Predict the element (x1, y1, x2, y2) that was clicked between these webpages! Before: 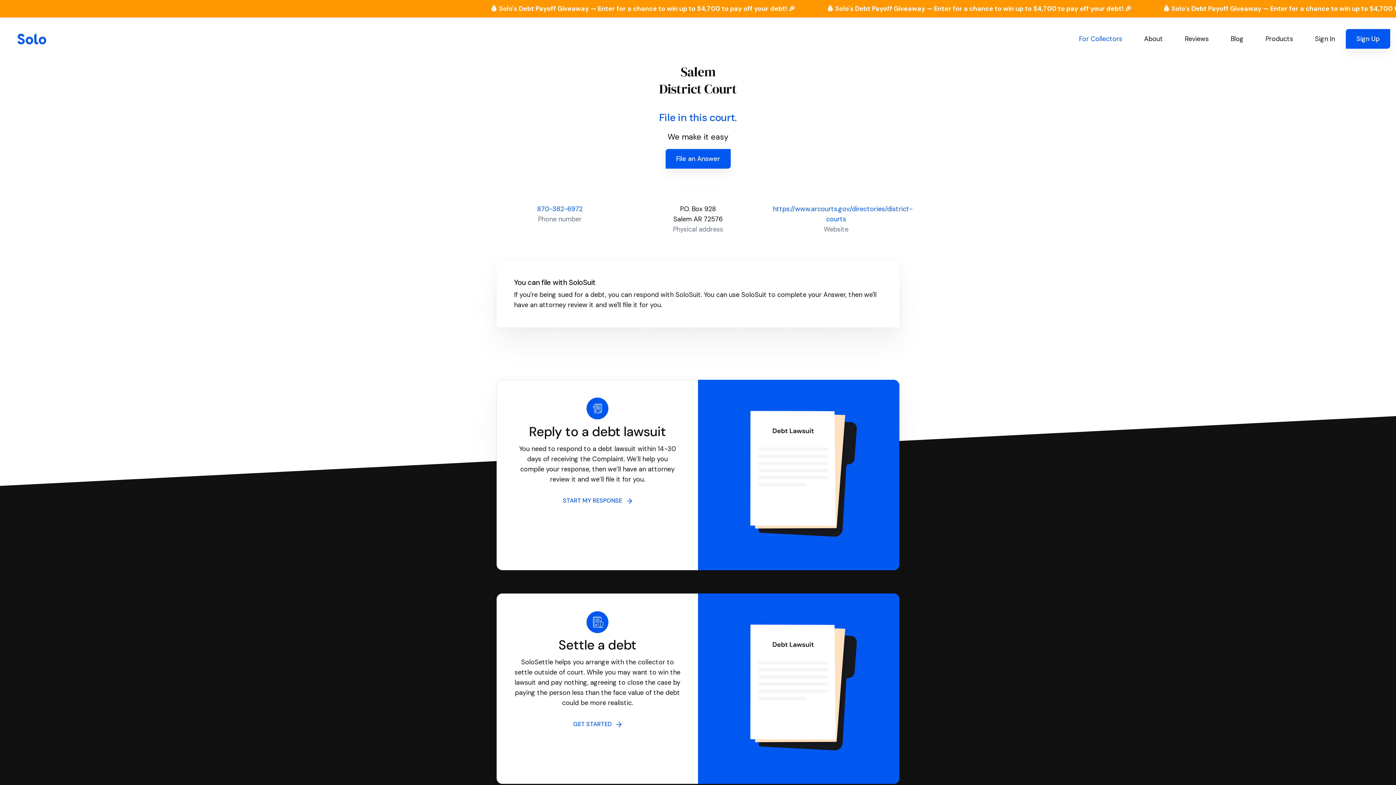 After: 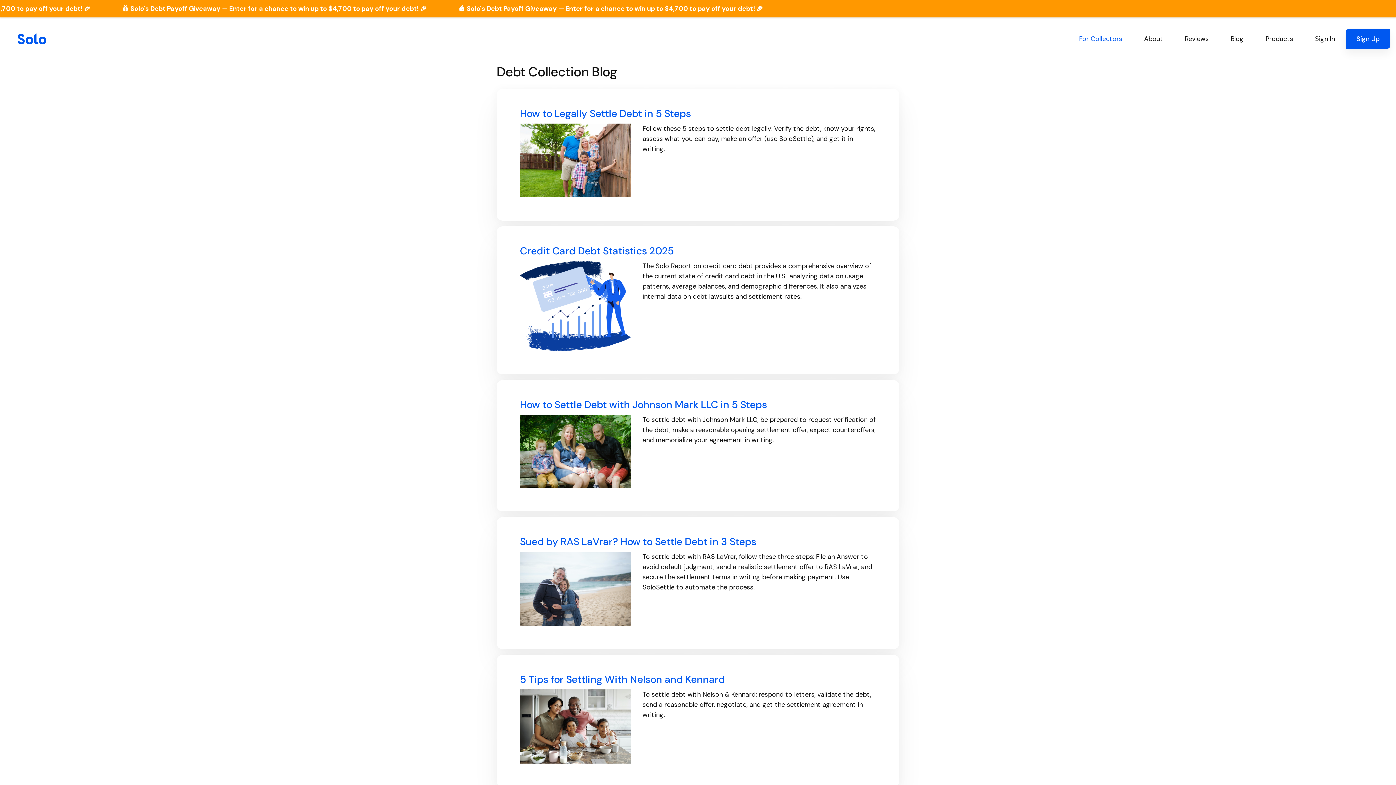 Action: bbox: (1220, 30, 1254, 46) label: Blog